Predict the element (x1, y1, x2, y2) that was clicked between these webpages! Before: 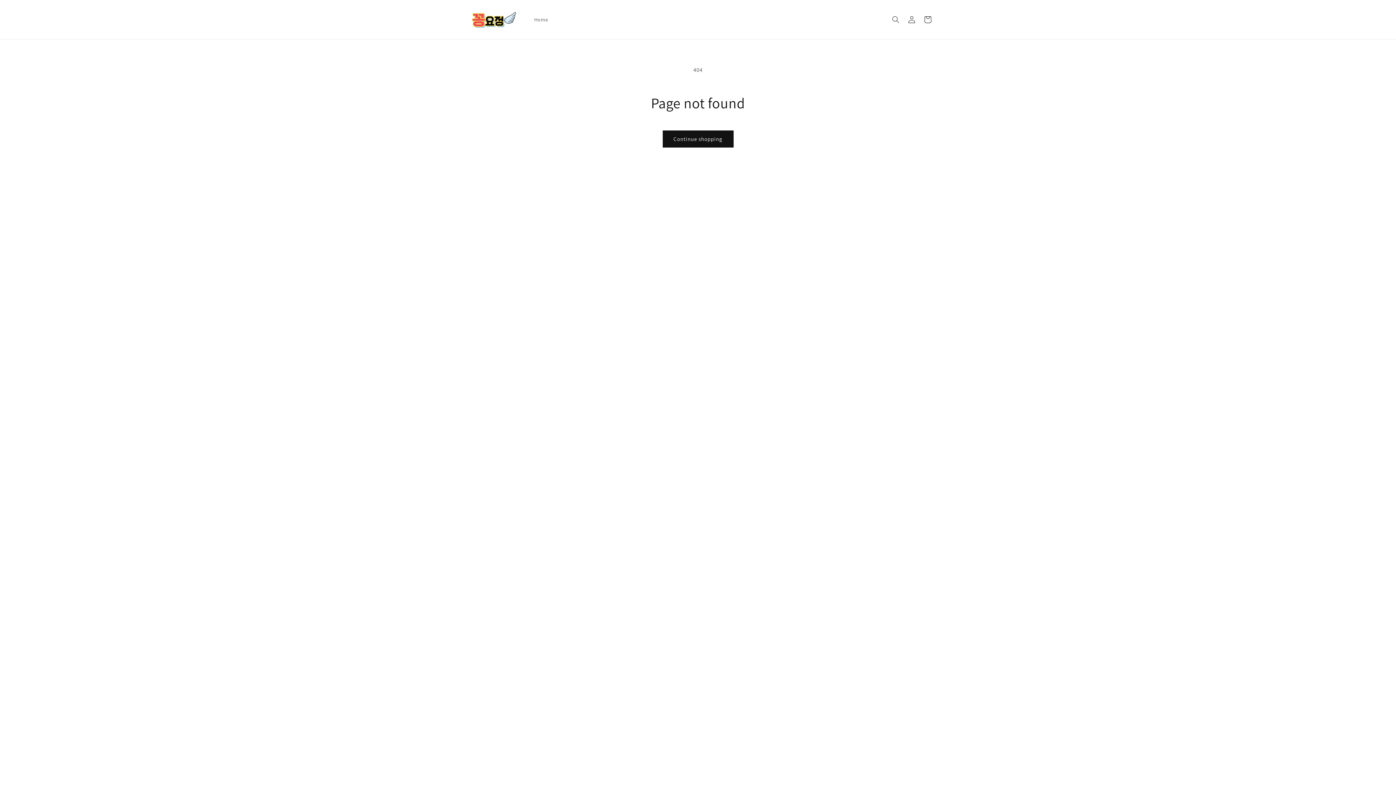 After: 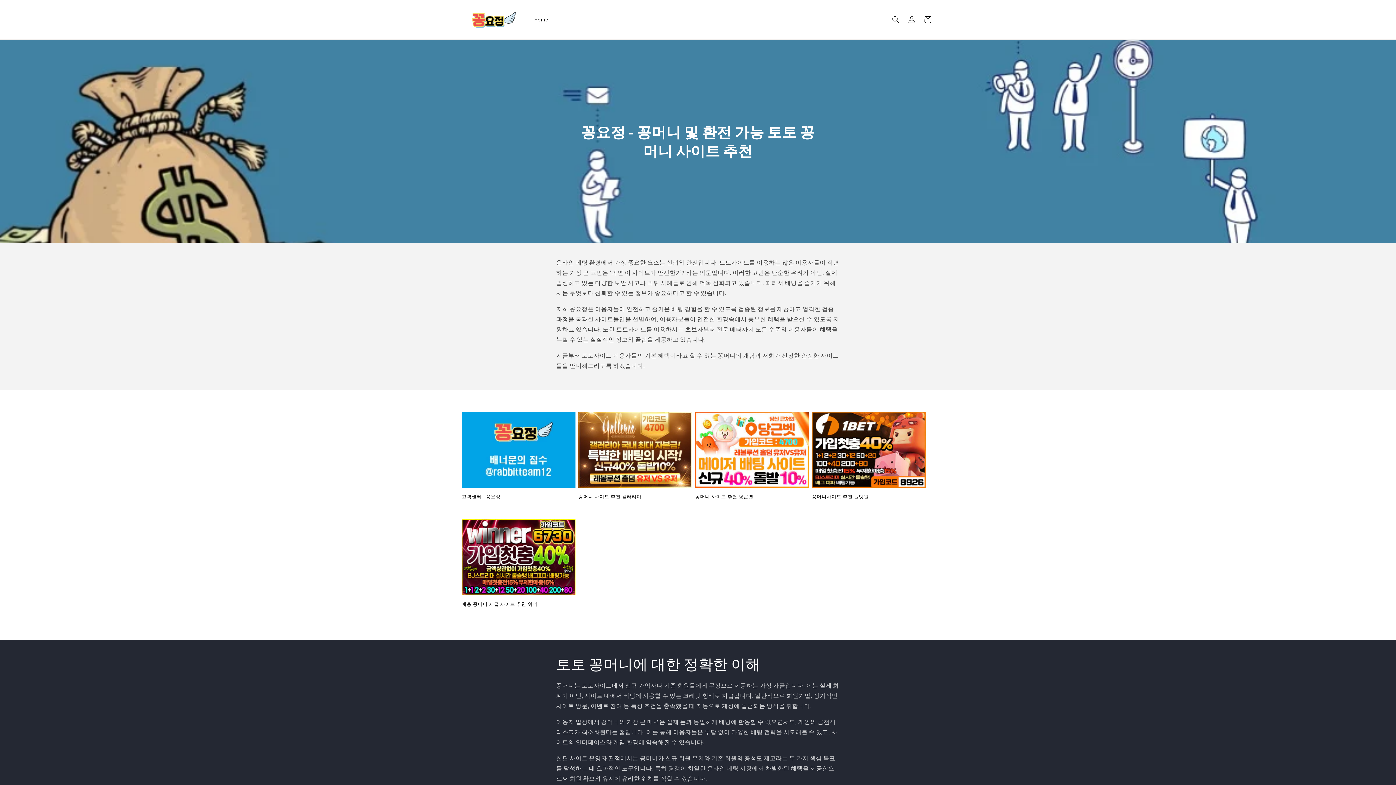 Action: bbox: (459, 7, 522, 32)